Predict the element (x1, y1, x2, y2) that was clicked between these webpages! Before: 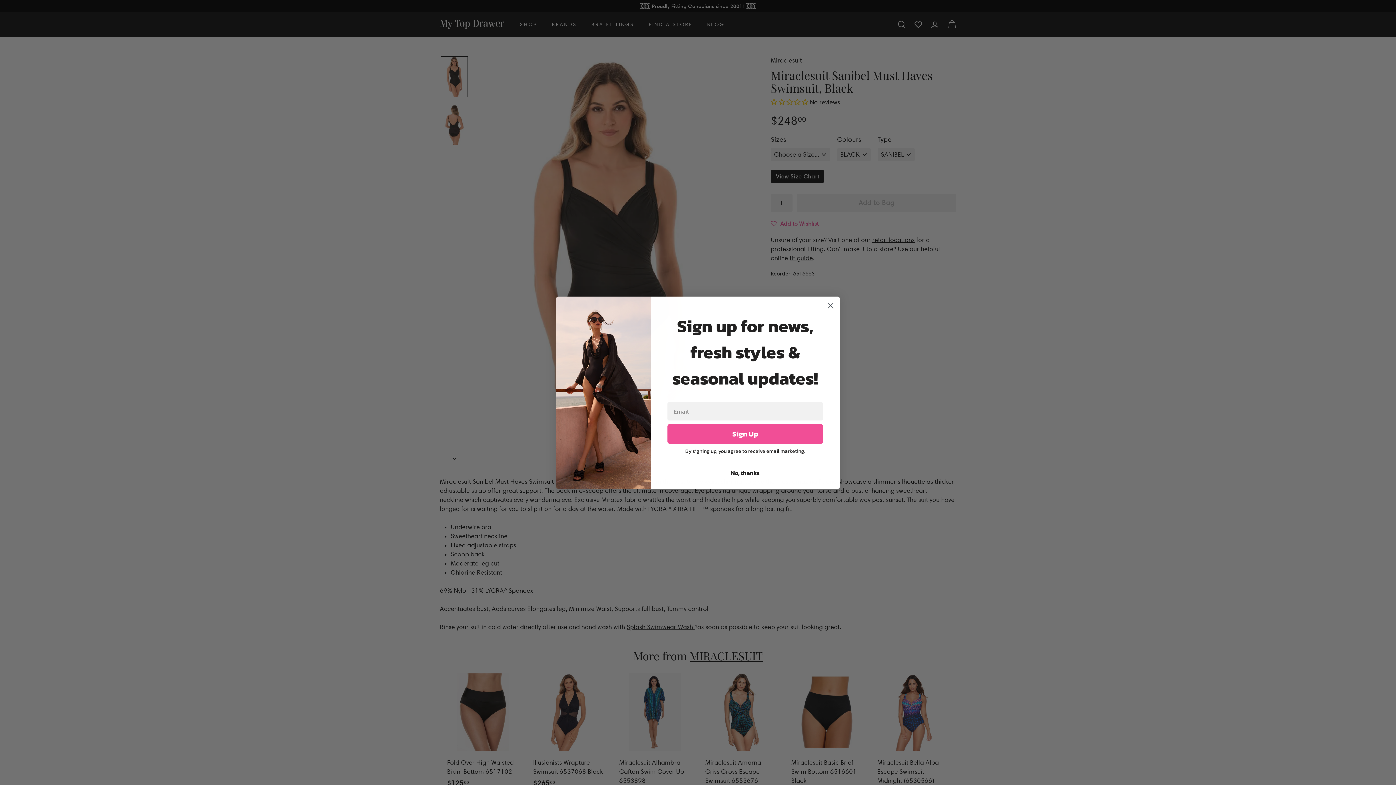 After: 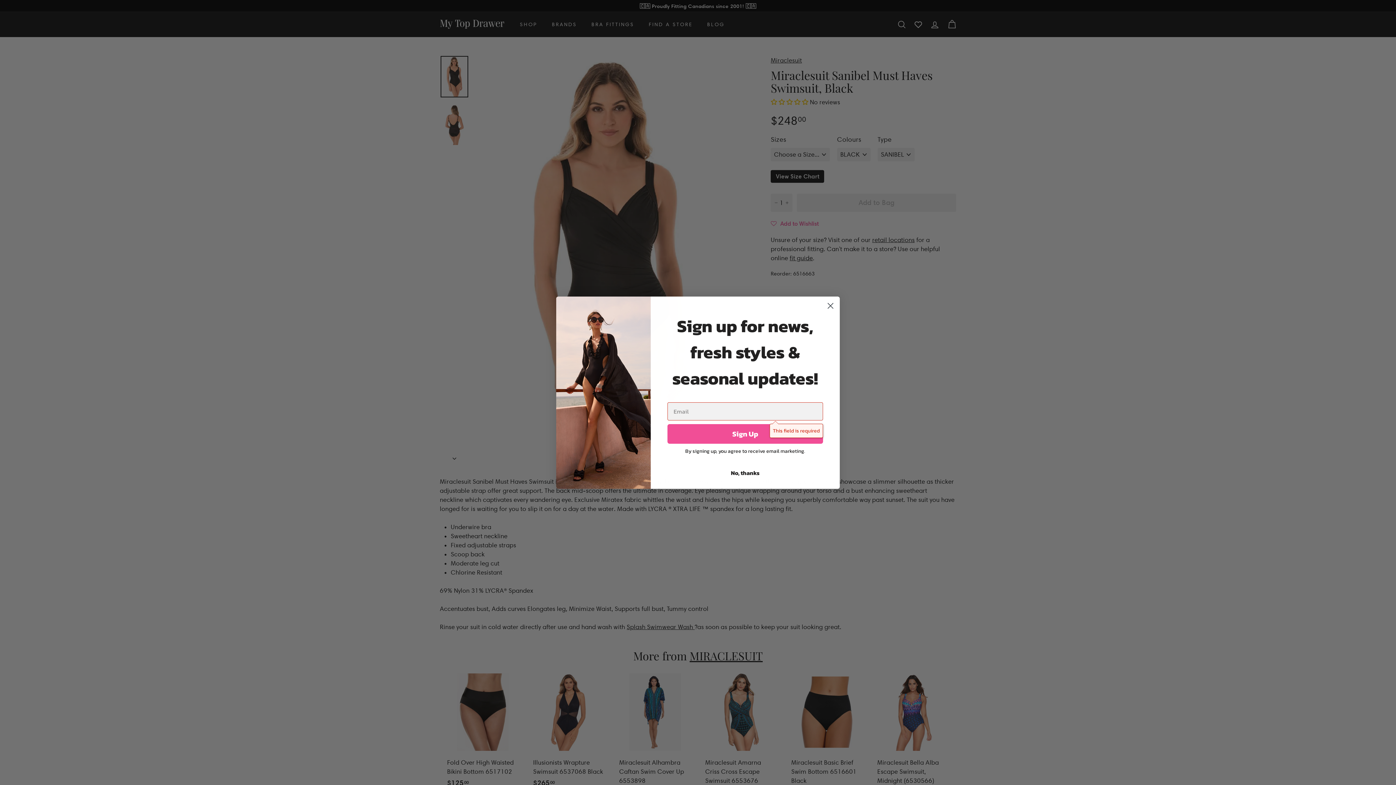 Action: bbox: (667, 424, 823, 443) label: Sign Up